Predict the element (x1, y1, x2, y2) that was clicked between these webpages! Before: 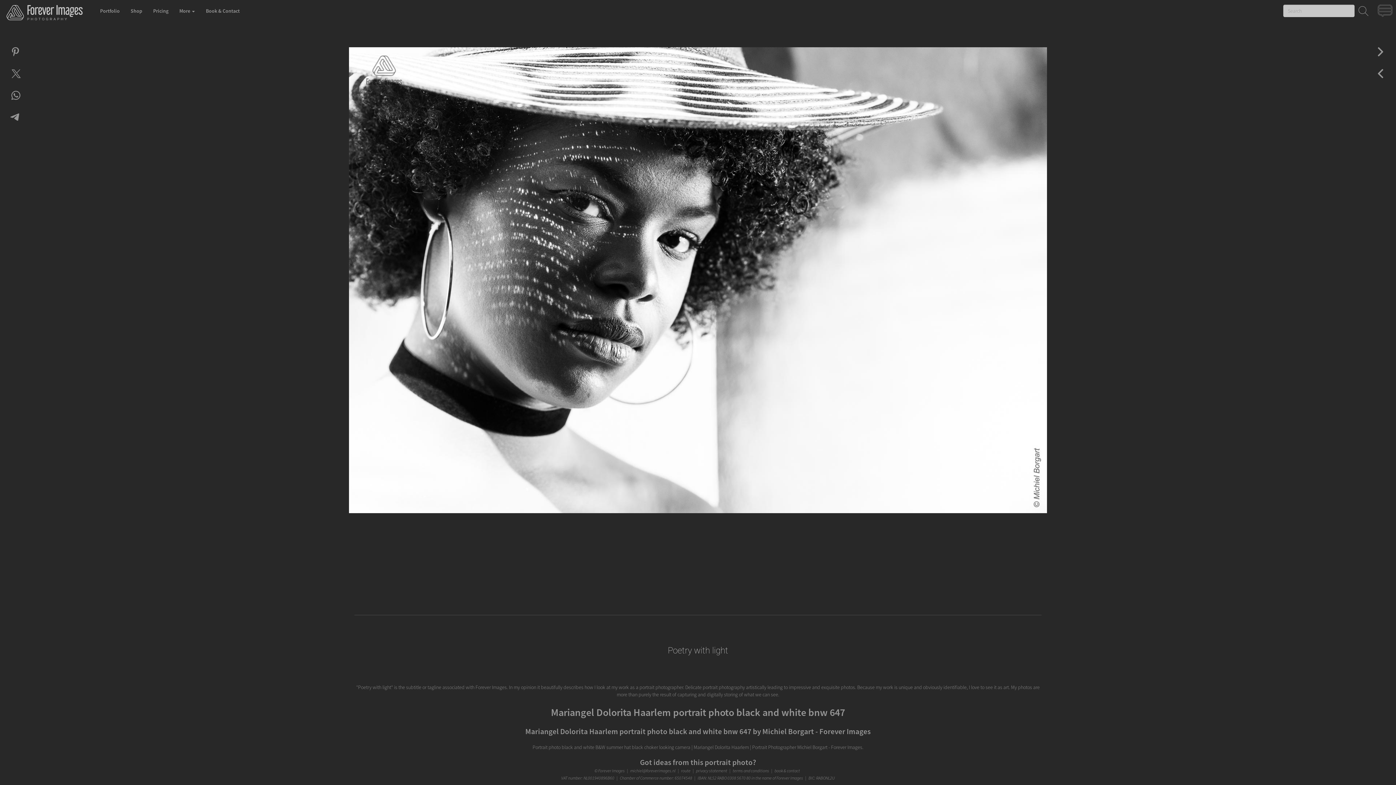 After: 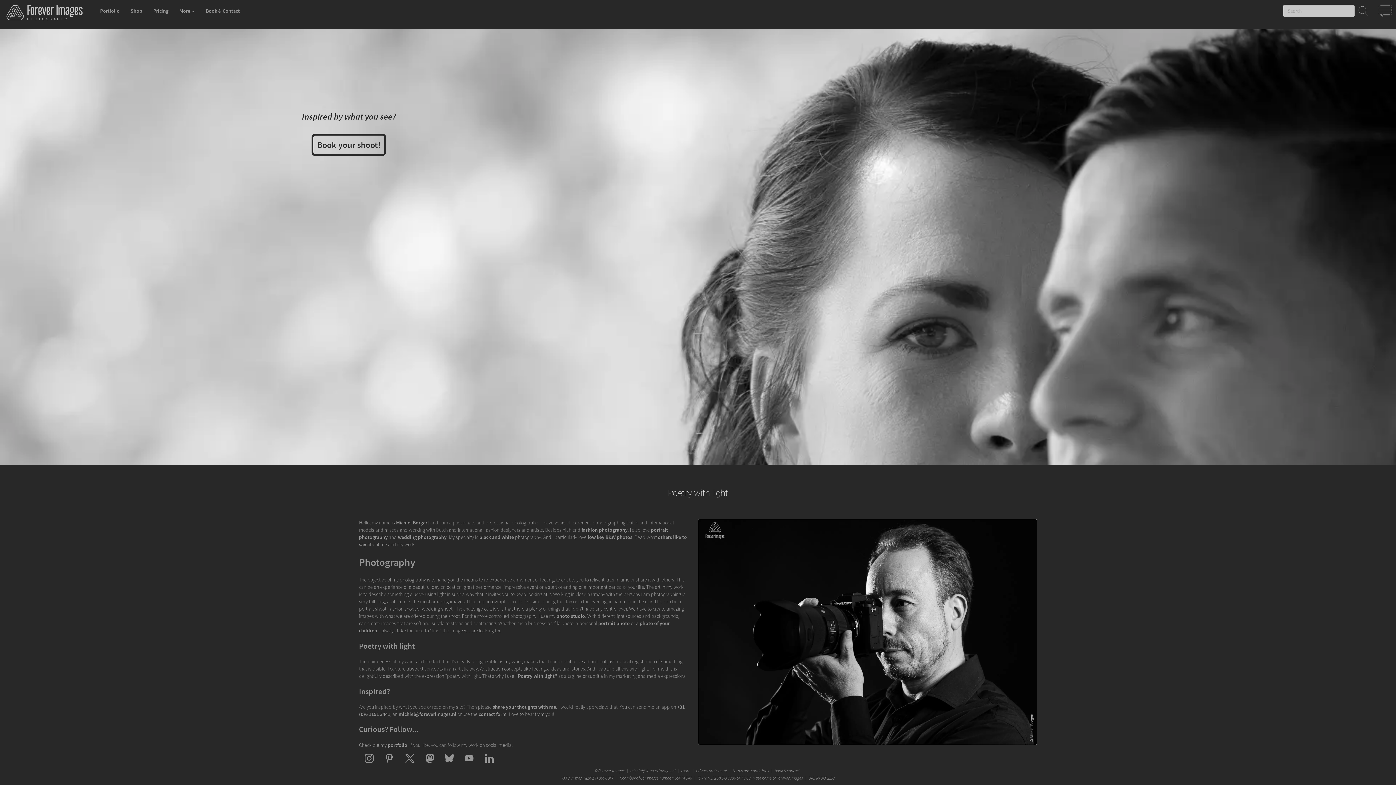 Action: label: Forever Images   bbox: (598, 768, 626, 773)